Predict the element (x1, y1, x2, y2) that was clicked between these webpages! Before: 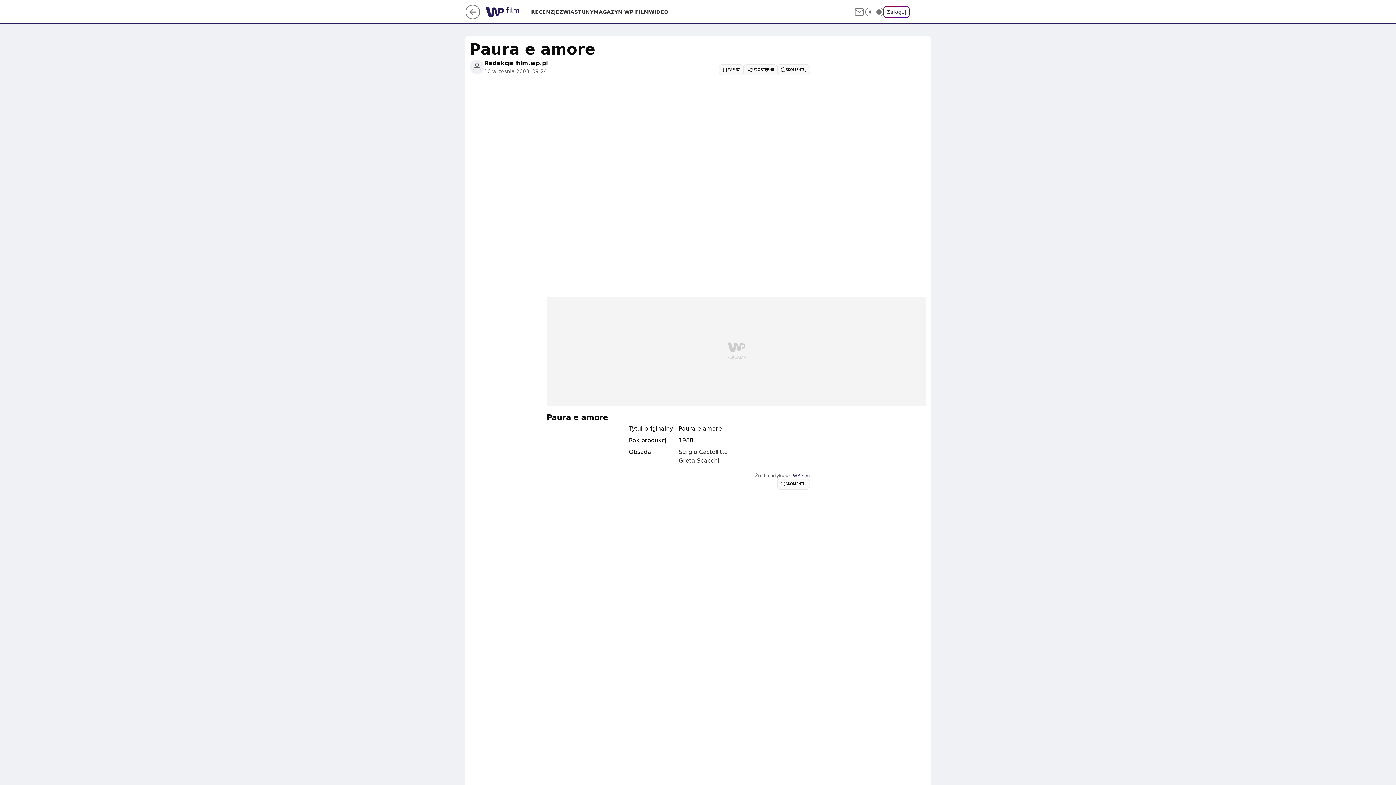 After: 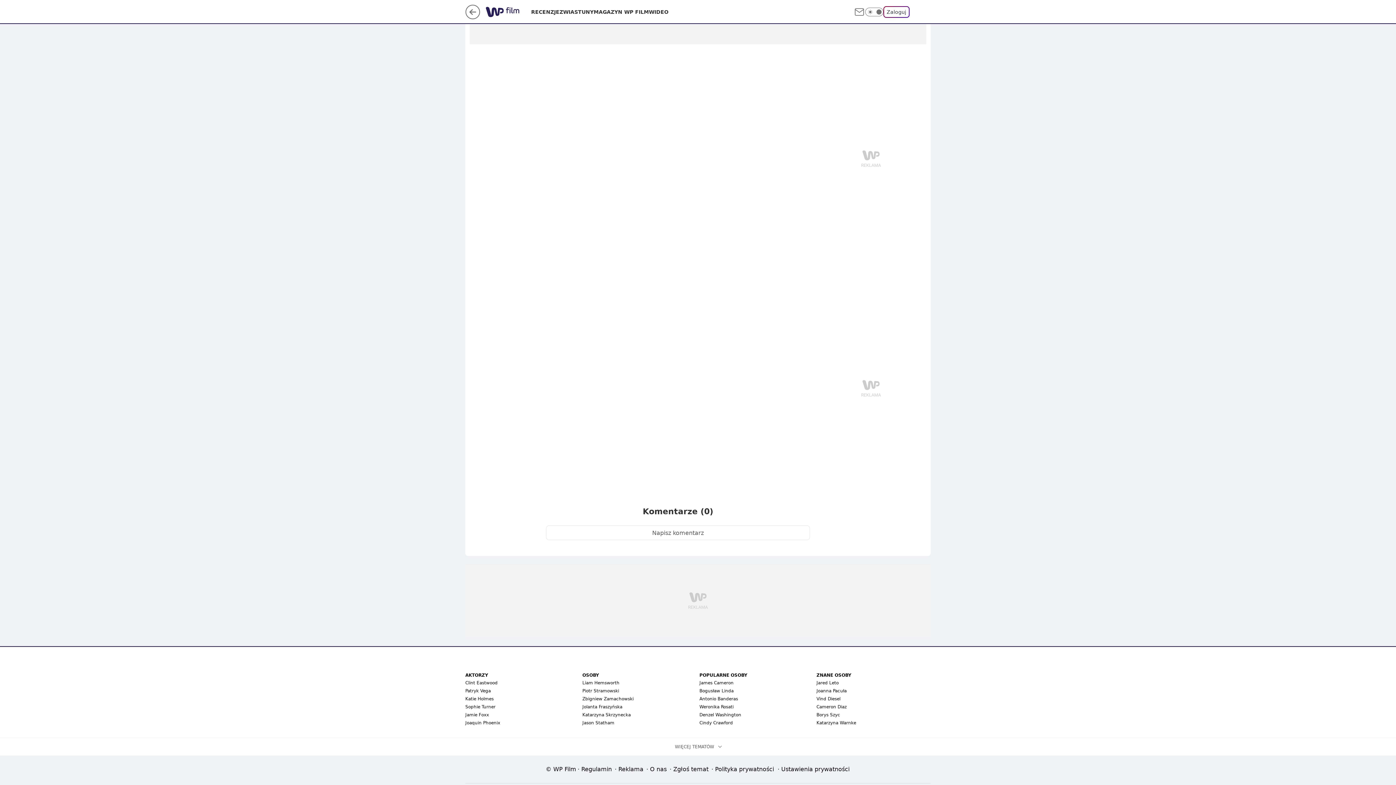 Action: label: SKOMENTUJ bbox: (777, 64, 810, 75)